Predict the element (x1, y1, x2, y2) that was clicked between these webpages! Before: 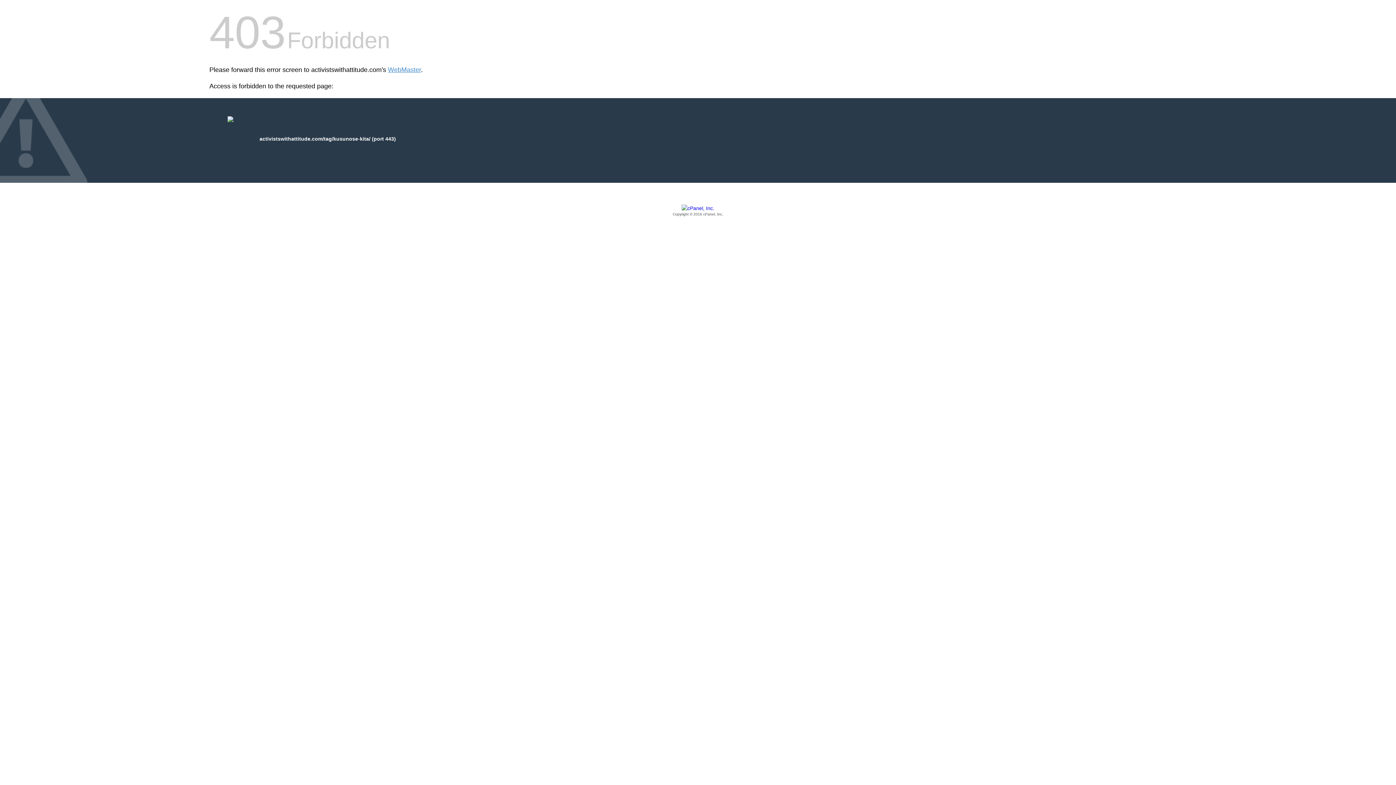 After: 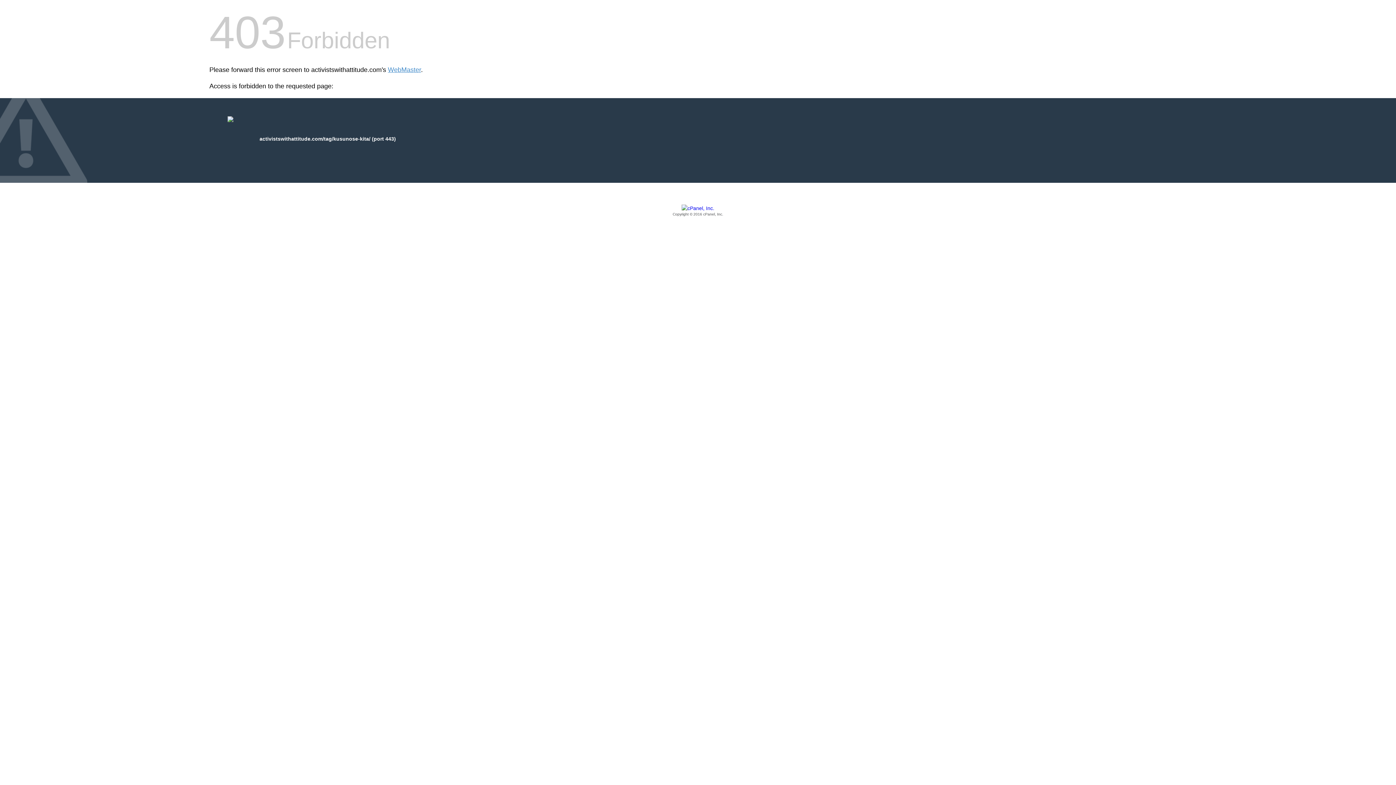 Action: bbox: (209, 205, 1186, 217) label: Copyright © 2016 cPanel, Inc.